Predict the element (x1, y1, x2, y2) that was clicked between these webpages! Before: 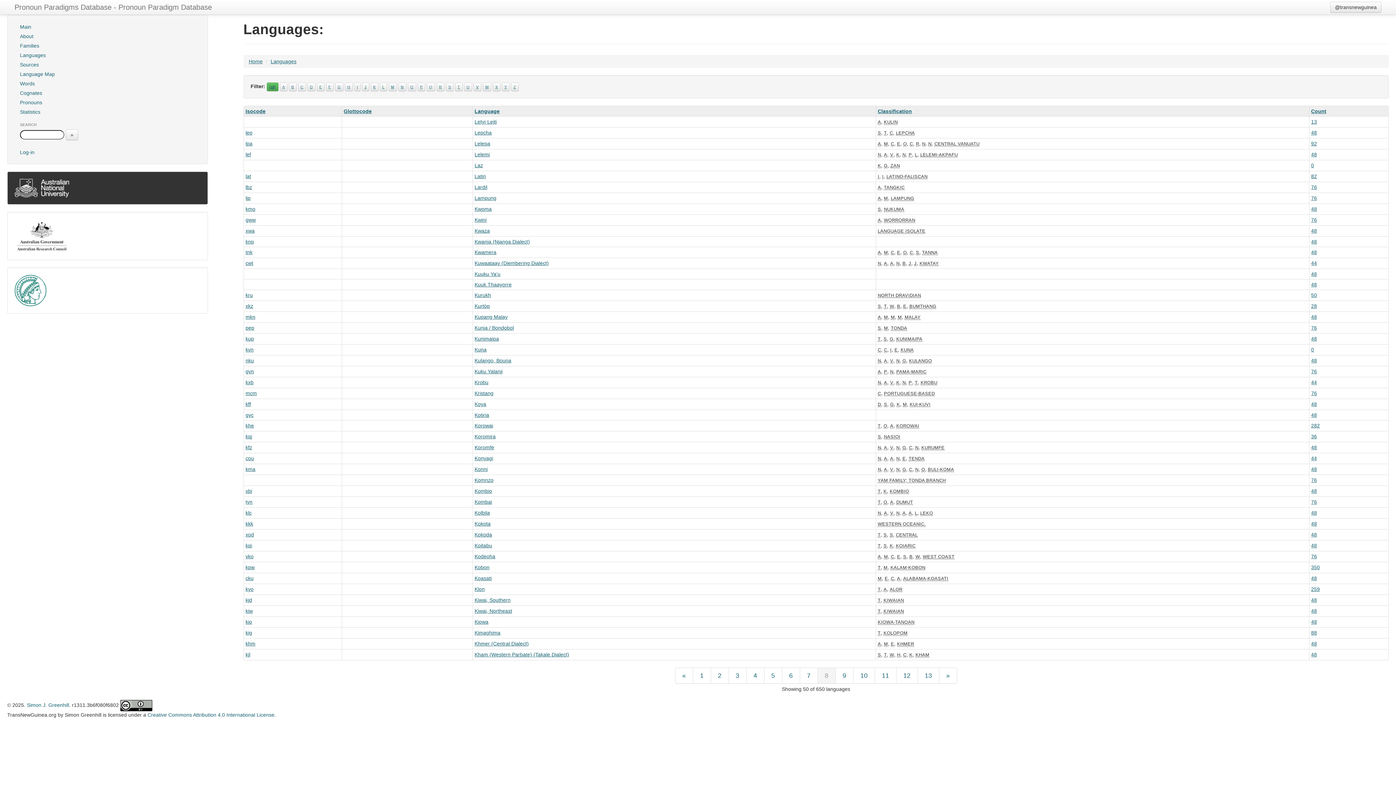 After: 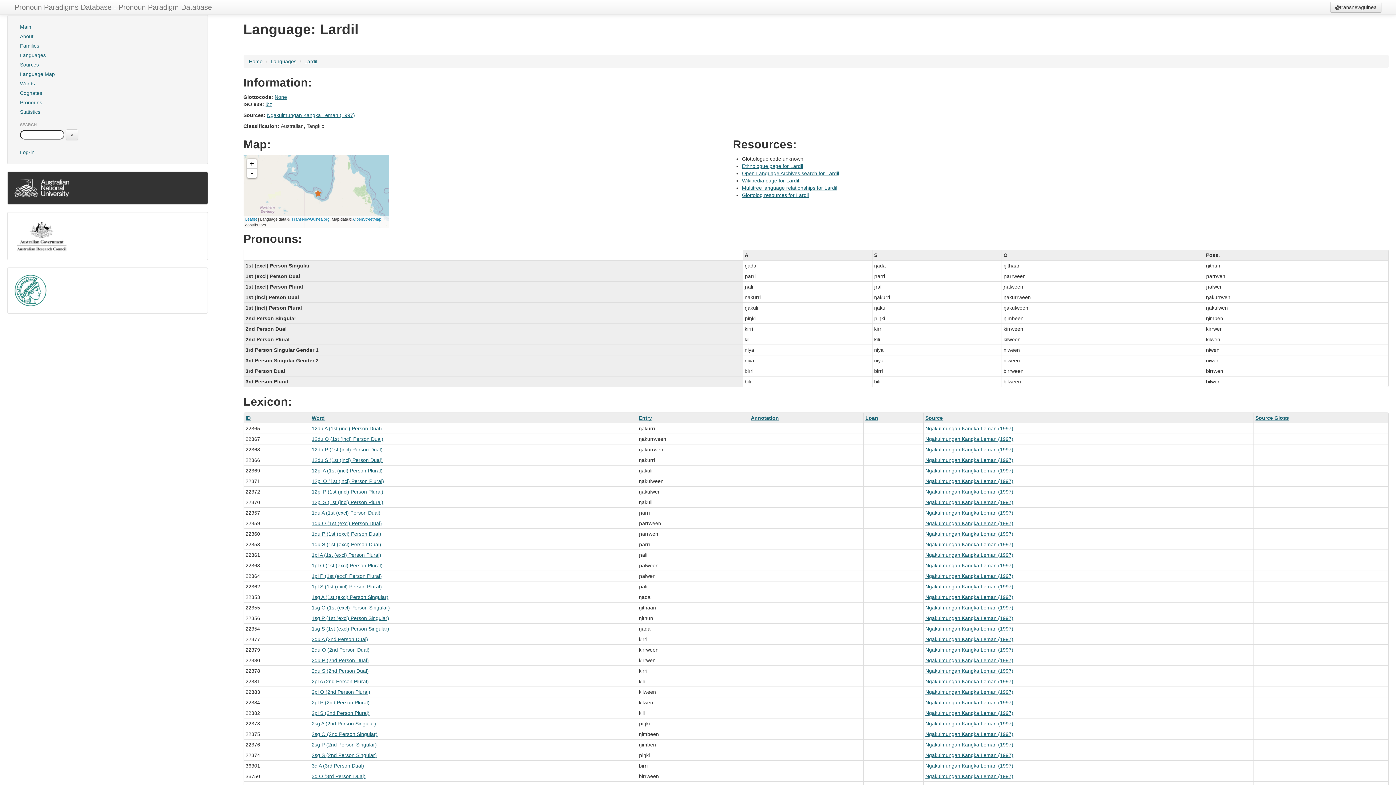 Action: bbox: (245, 184, 252, 190) label: lbz